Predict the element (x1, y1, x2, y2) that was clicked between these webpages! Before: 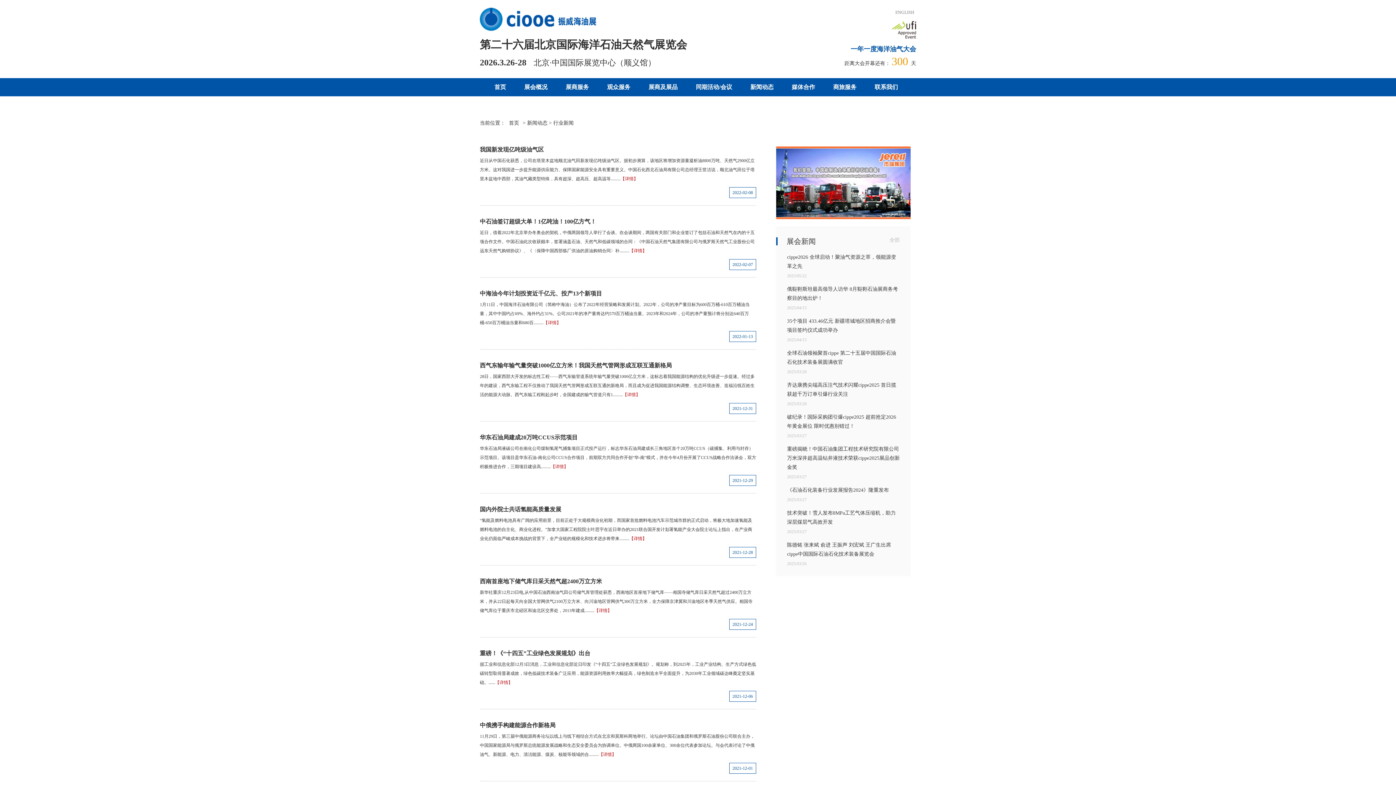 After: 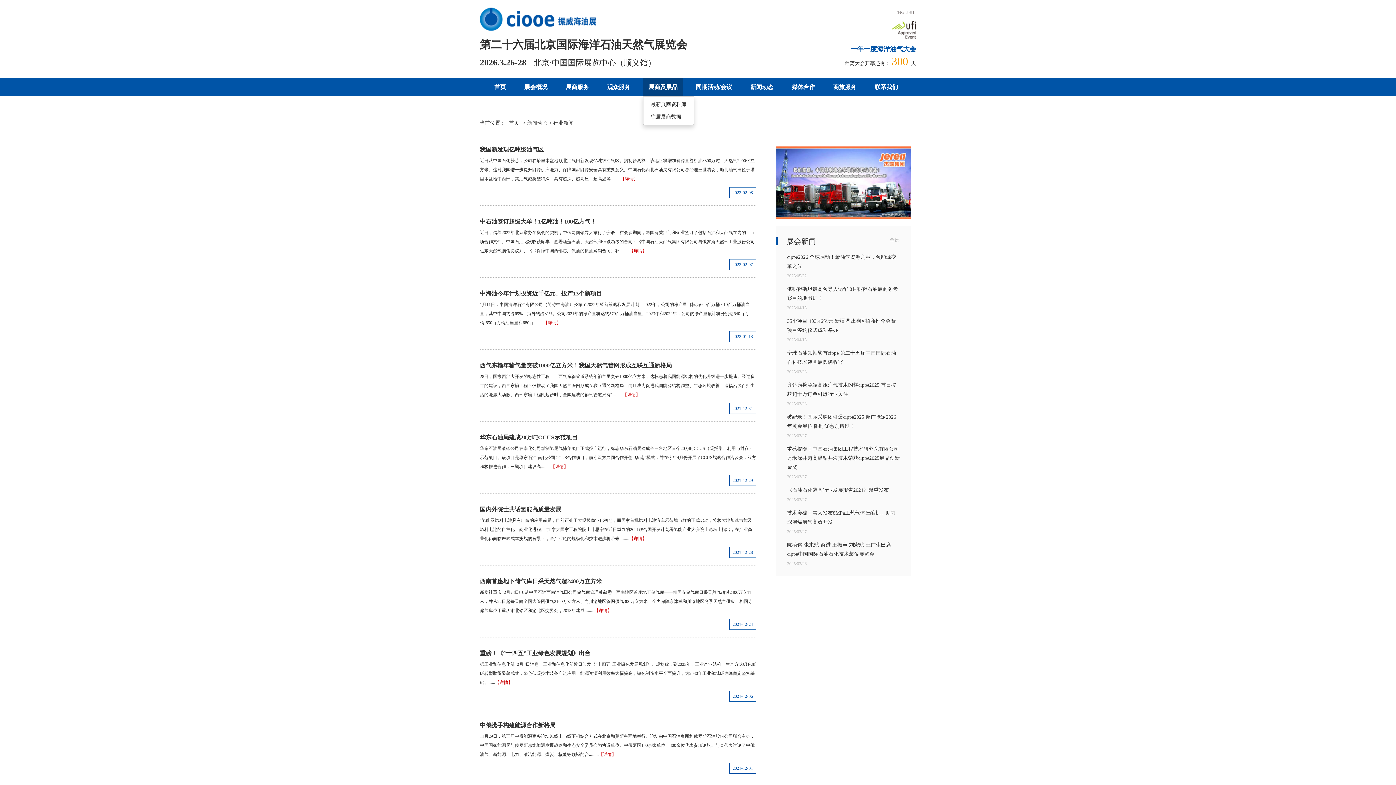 Action: label: 展商及展品 bbox: (643, 78, 683, 96)